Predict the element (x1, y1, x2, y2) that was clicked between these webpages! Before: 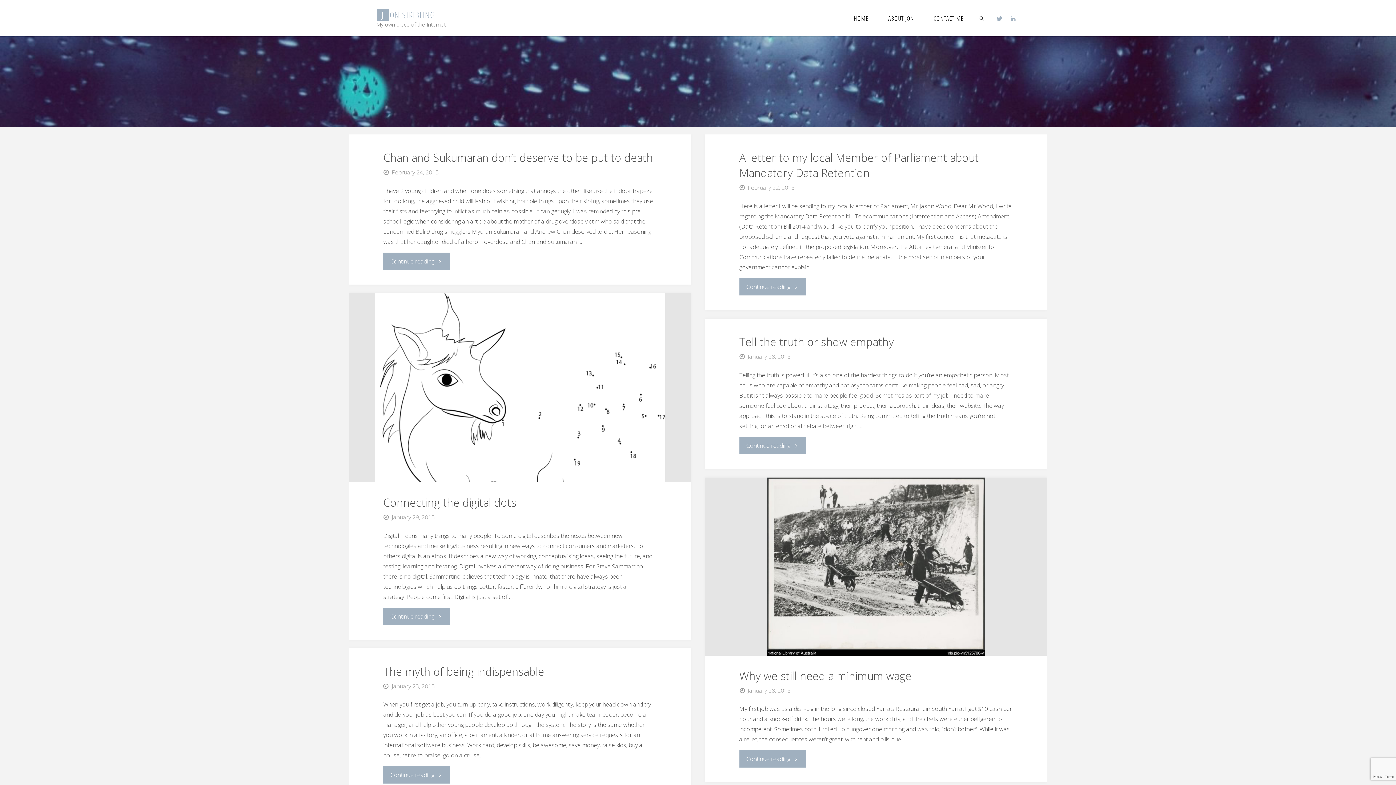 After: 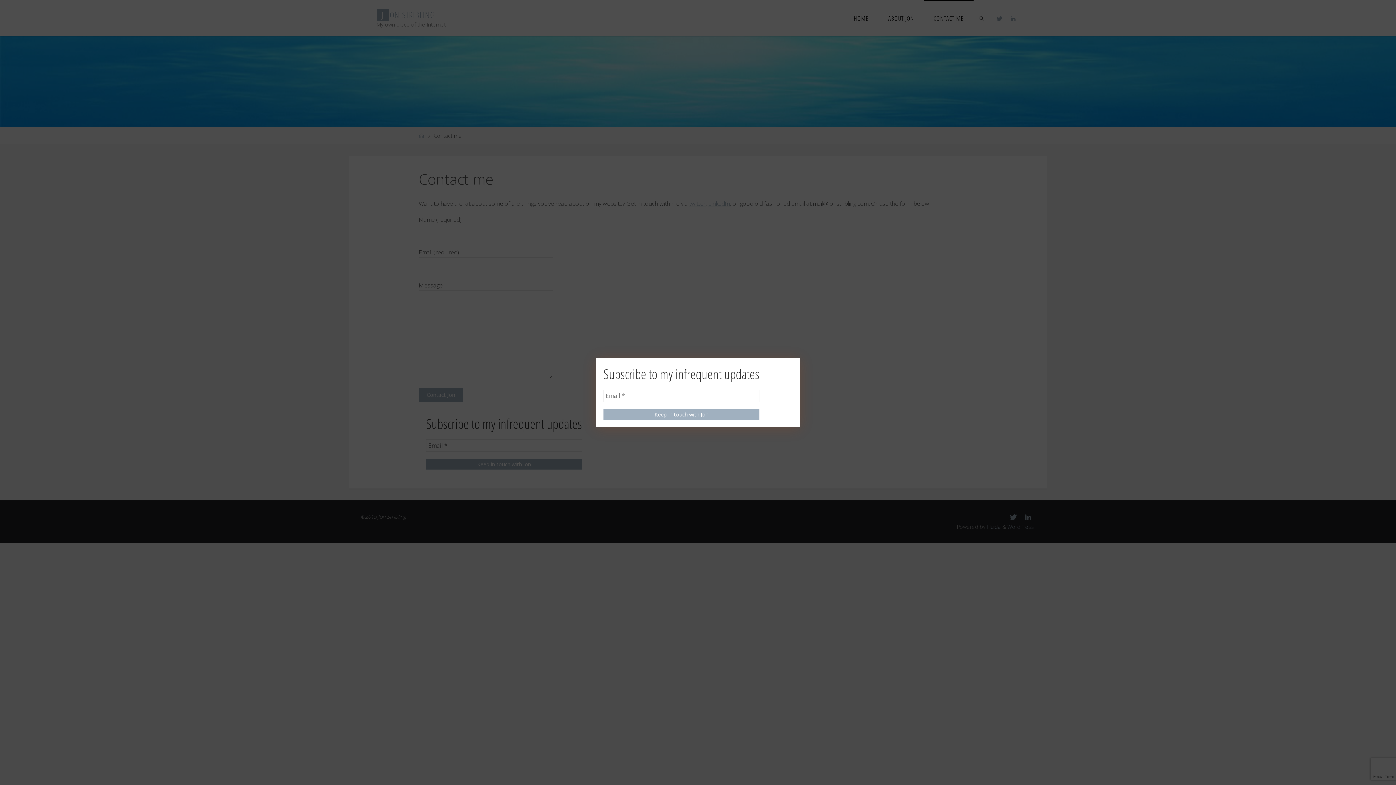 Action: label: CONTACT ME bbox: (924, 0, 973, 36)